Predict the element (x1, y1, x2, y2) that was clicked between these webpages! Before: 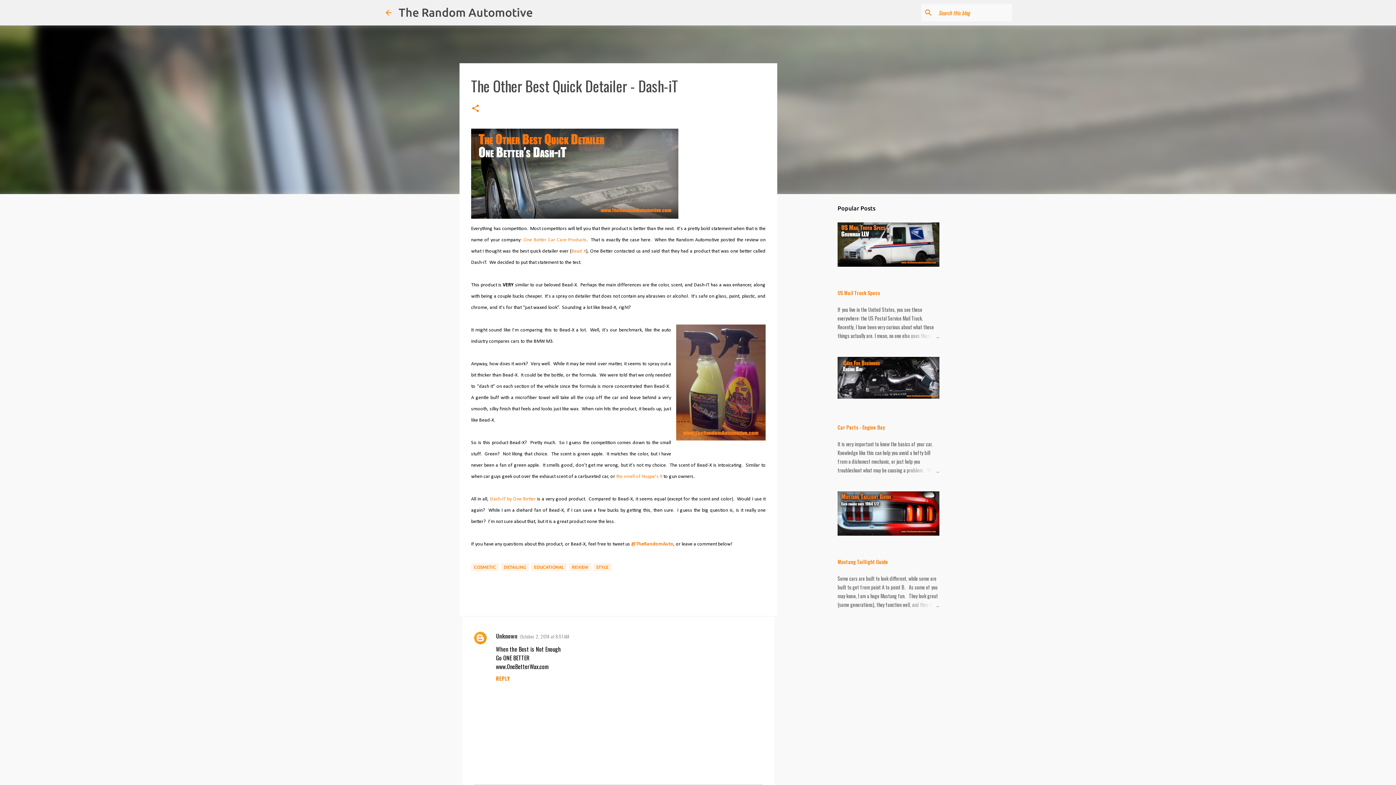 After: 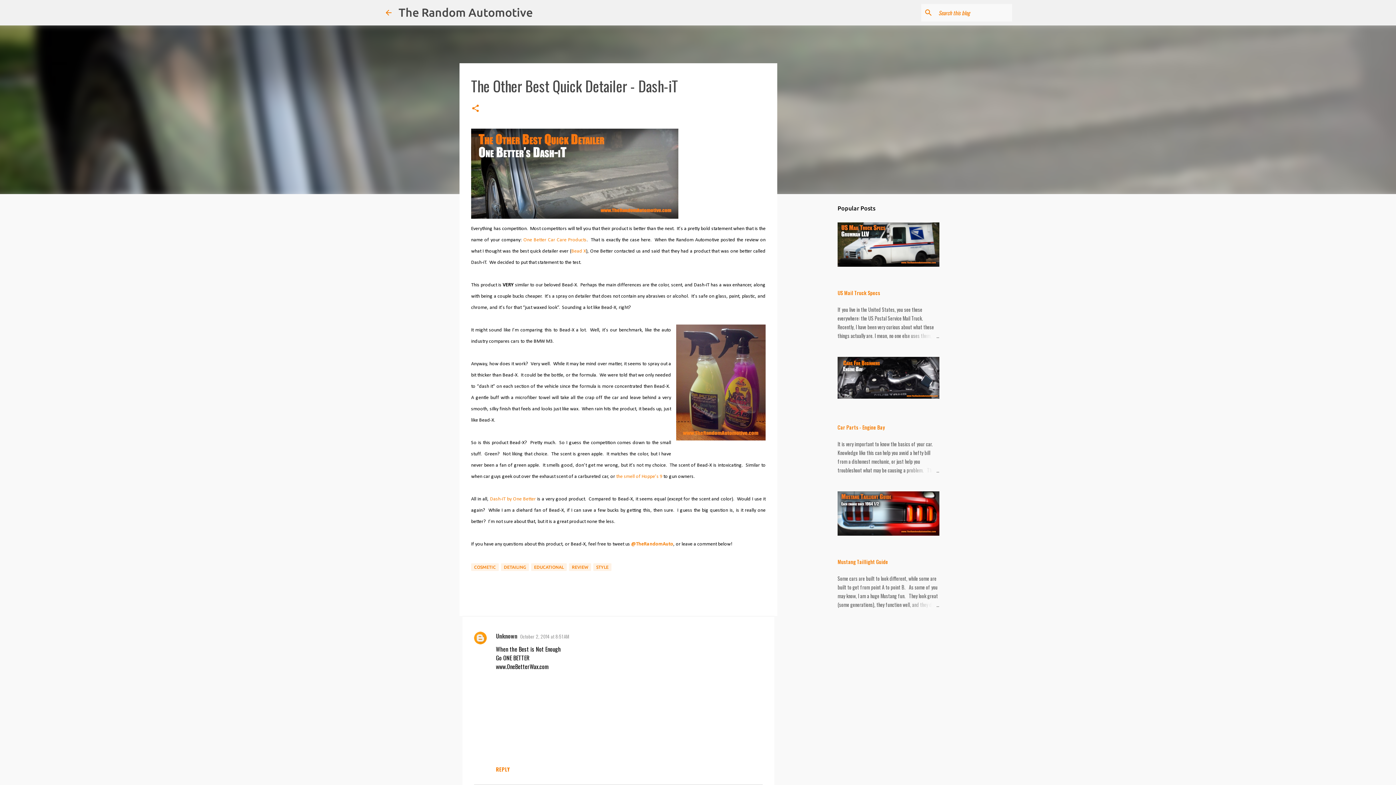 Action: bbox: (496, 674, 509, 682) label: REPLY